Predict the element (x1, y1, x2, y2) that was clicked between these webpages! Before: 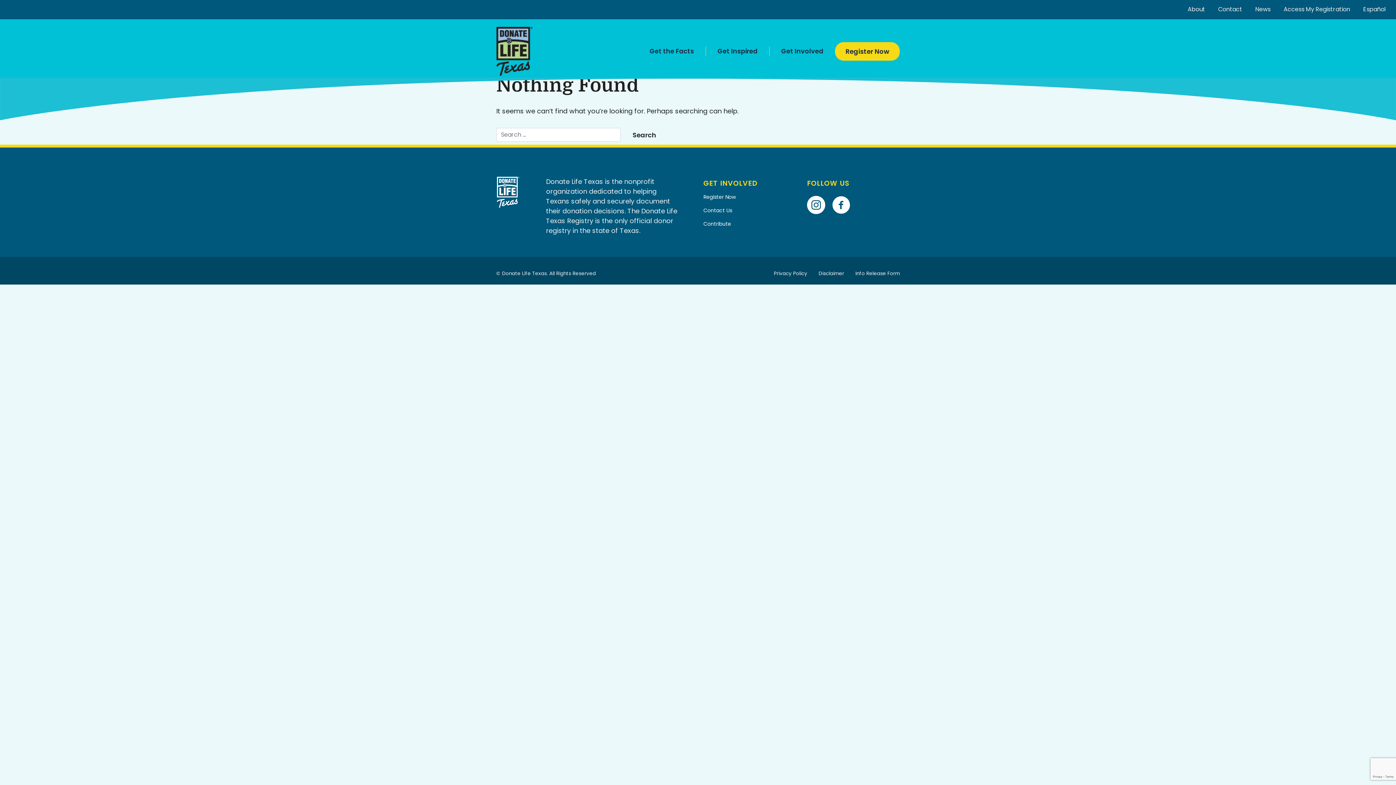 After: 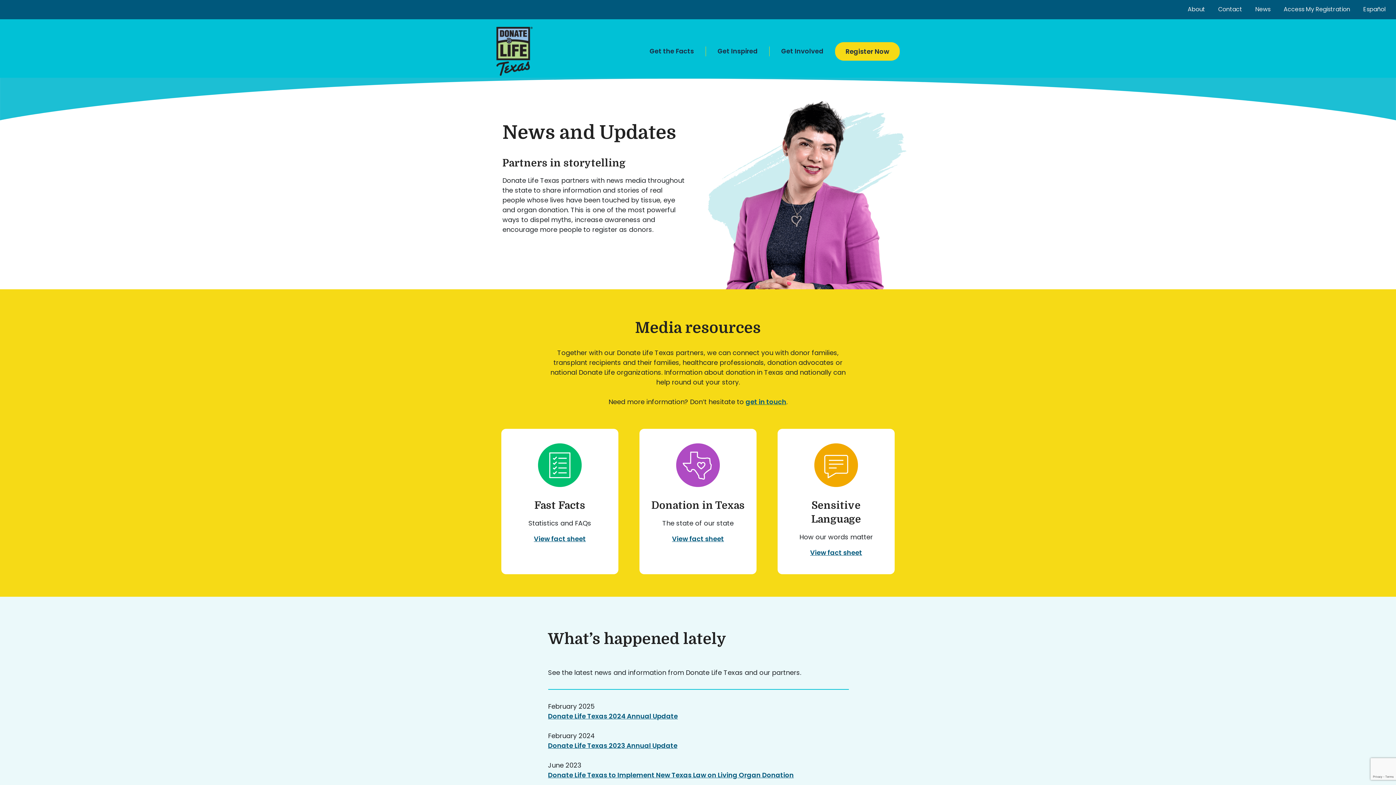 Action: label: News bbox: (1255, 5, 1270, 13)